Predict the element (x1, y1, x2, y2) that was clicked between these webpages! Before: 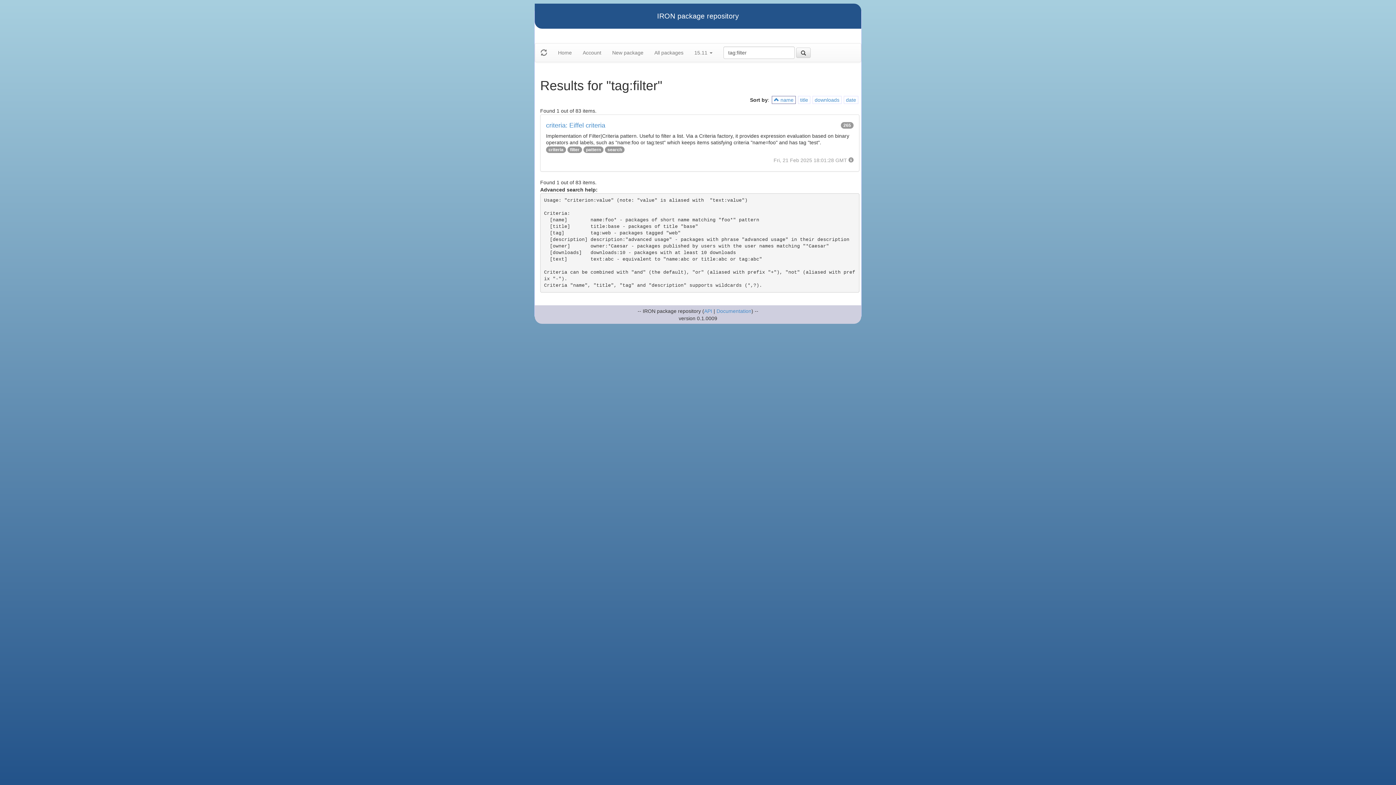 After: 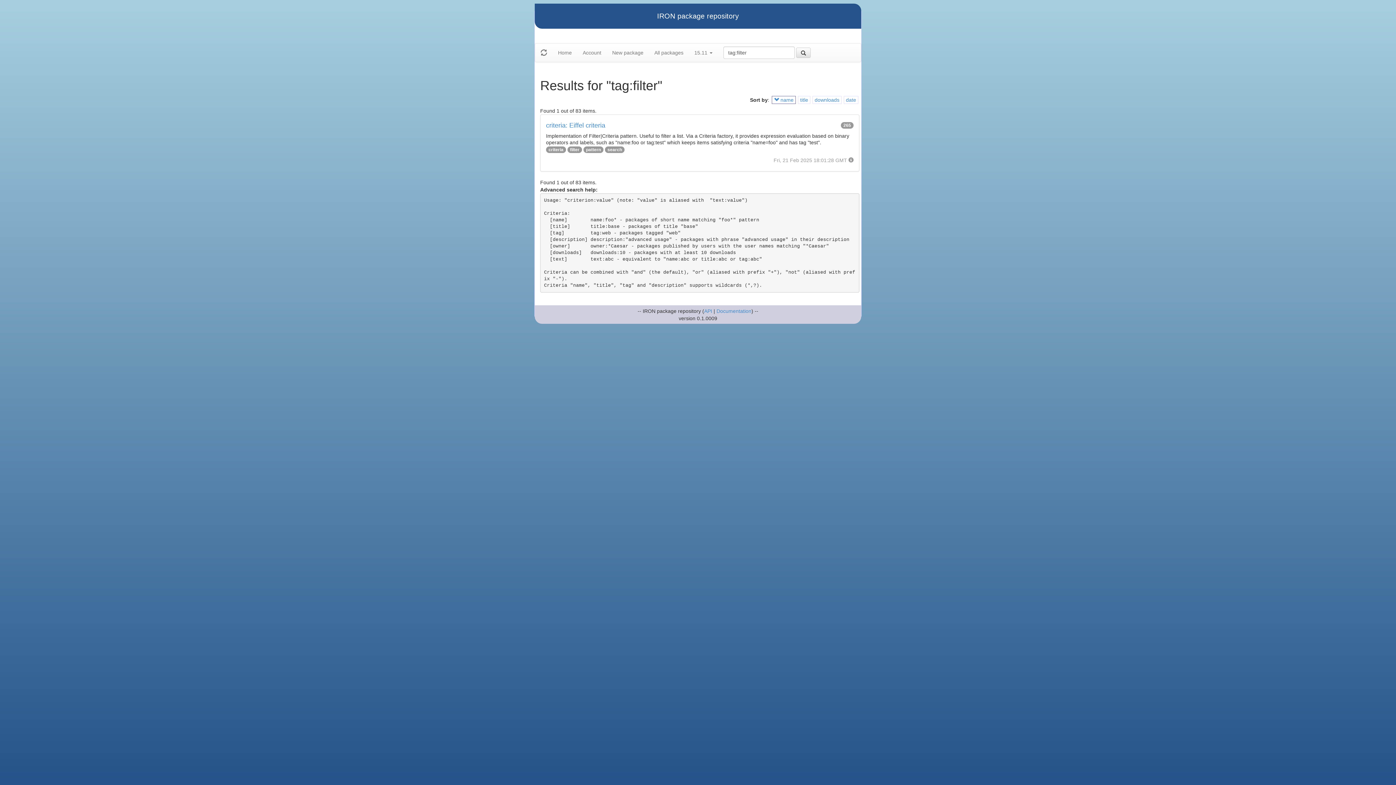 Action: bbox: (774, 97, 793, 102) label:  name